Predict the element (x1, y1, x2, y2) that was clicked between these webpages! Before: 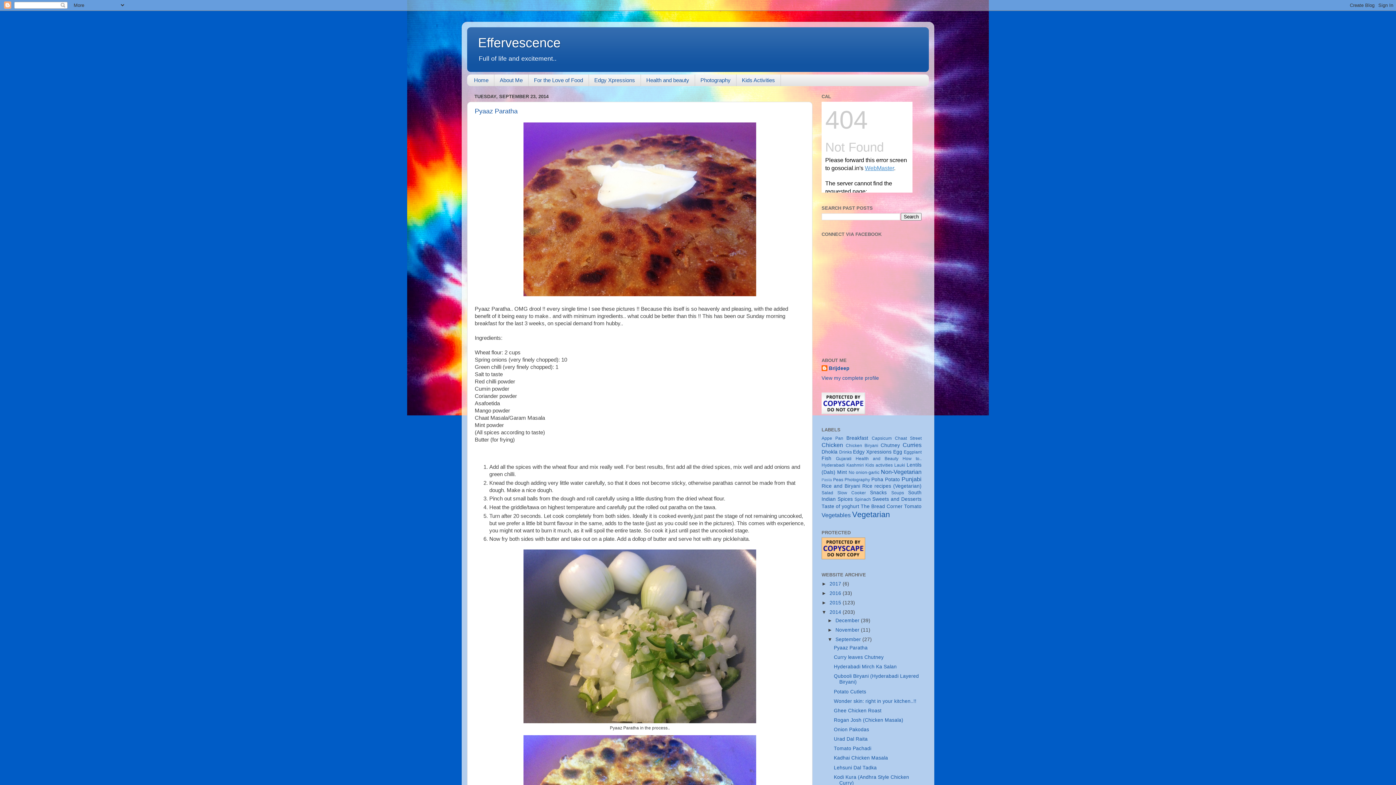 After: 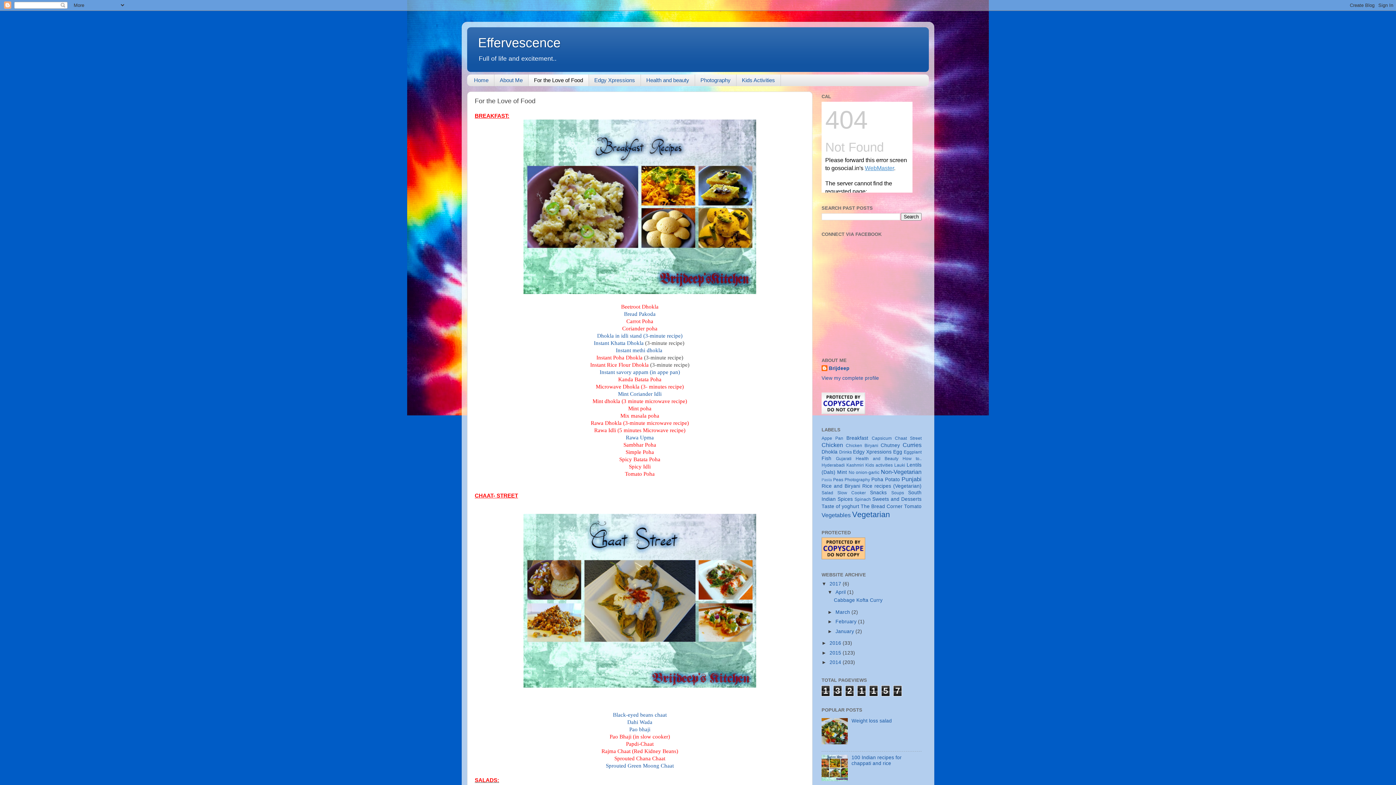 Action: label: For the Love of Food bbox: (528, 74, 589, 86)